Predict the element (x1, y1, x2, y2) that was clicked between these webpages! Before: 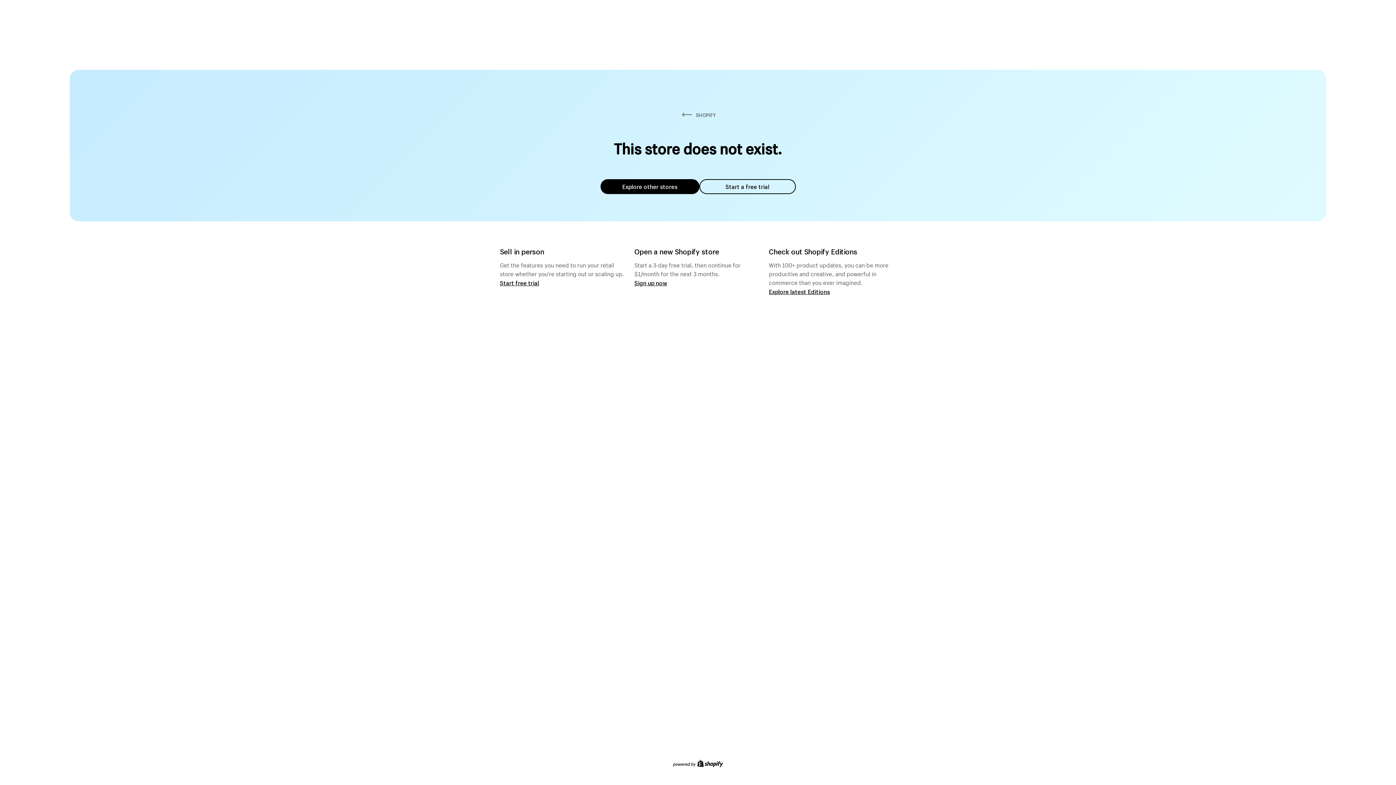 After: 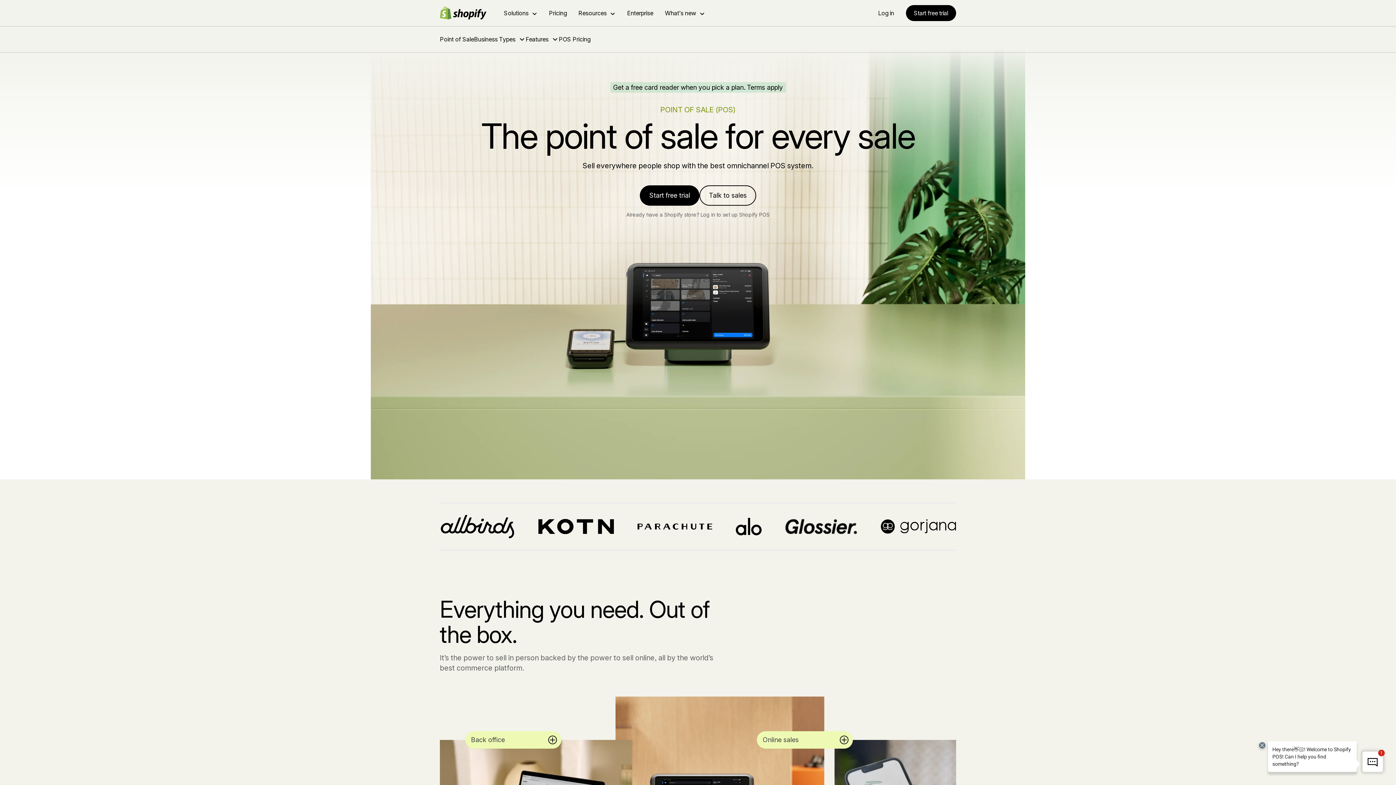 Action: label: Start free trial bbox: (500, 279, 539, 286)